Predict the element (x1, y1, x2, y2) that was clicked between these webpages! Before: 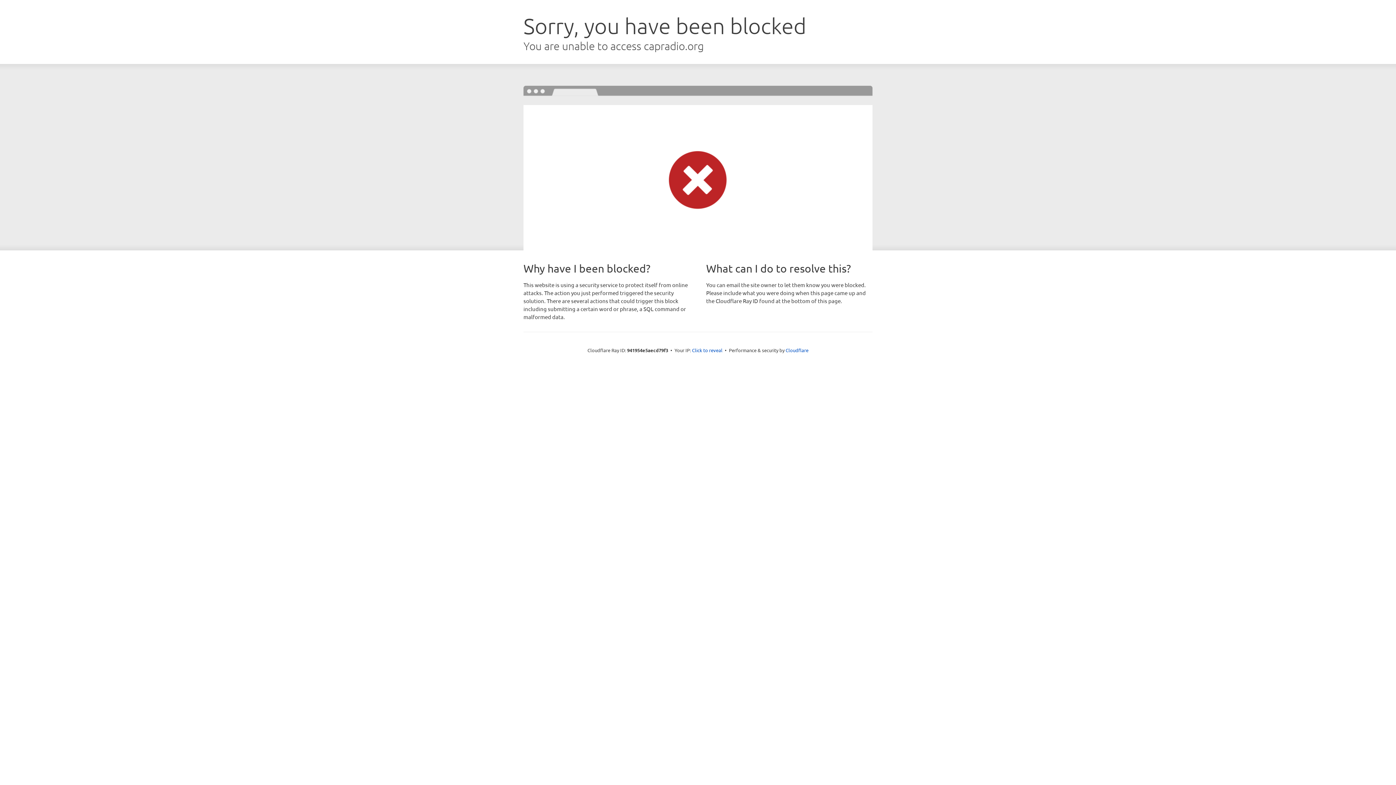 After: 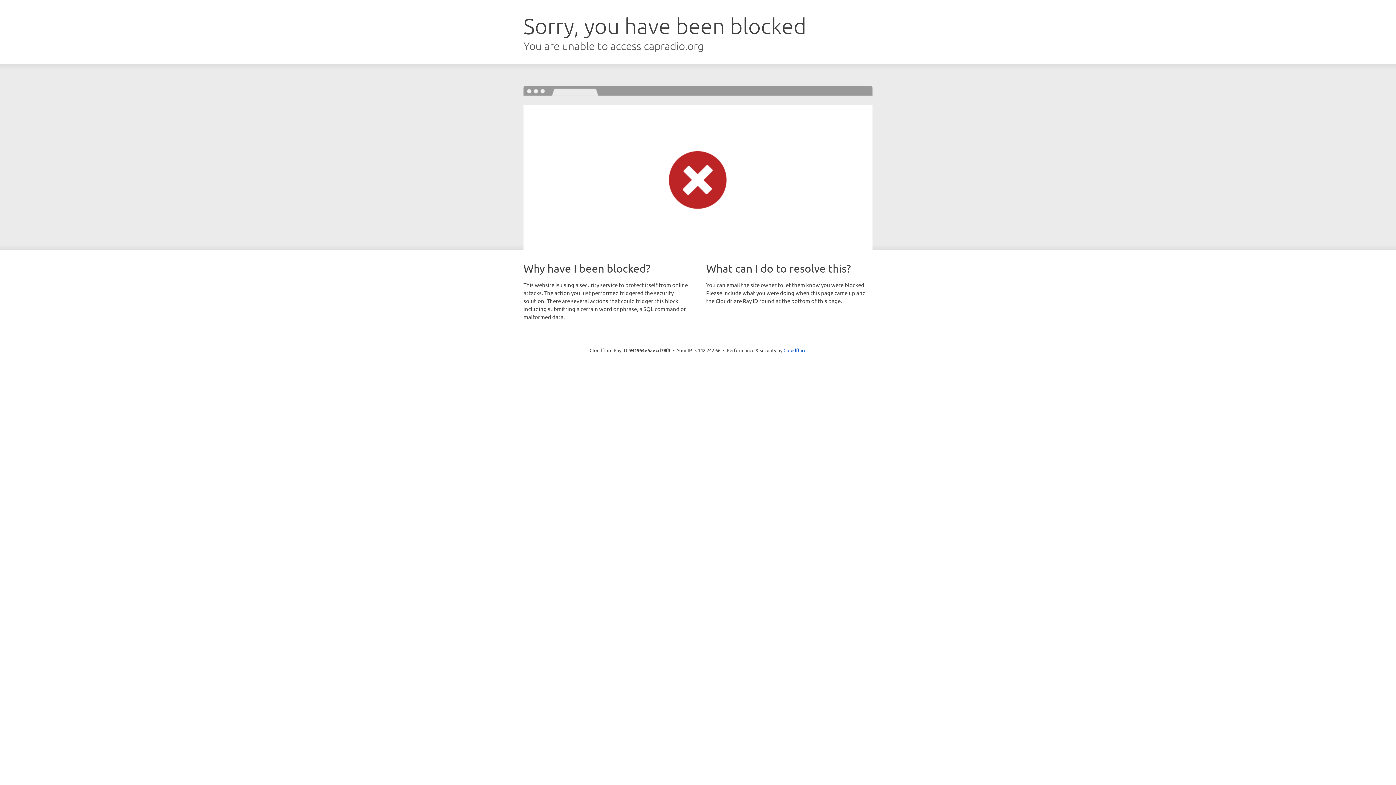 Action: bbox: (692, 346, 722, 353) label: Click to reveal